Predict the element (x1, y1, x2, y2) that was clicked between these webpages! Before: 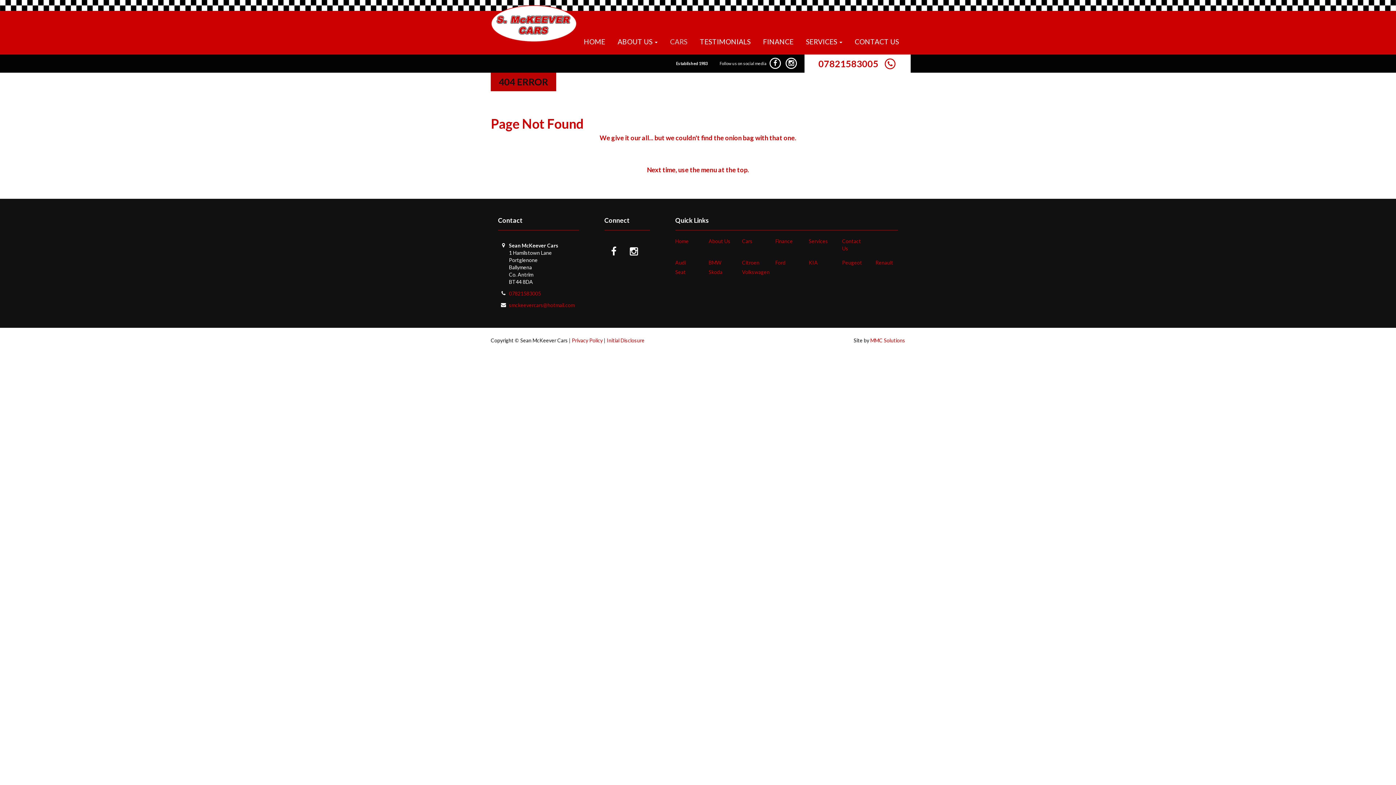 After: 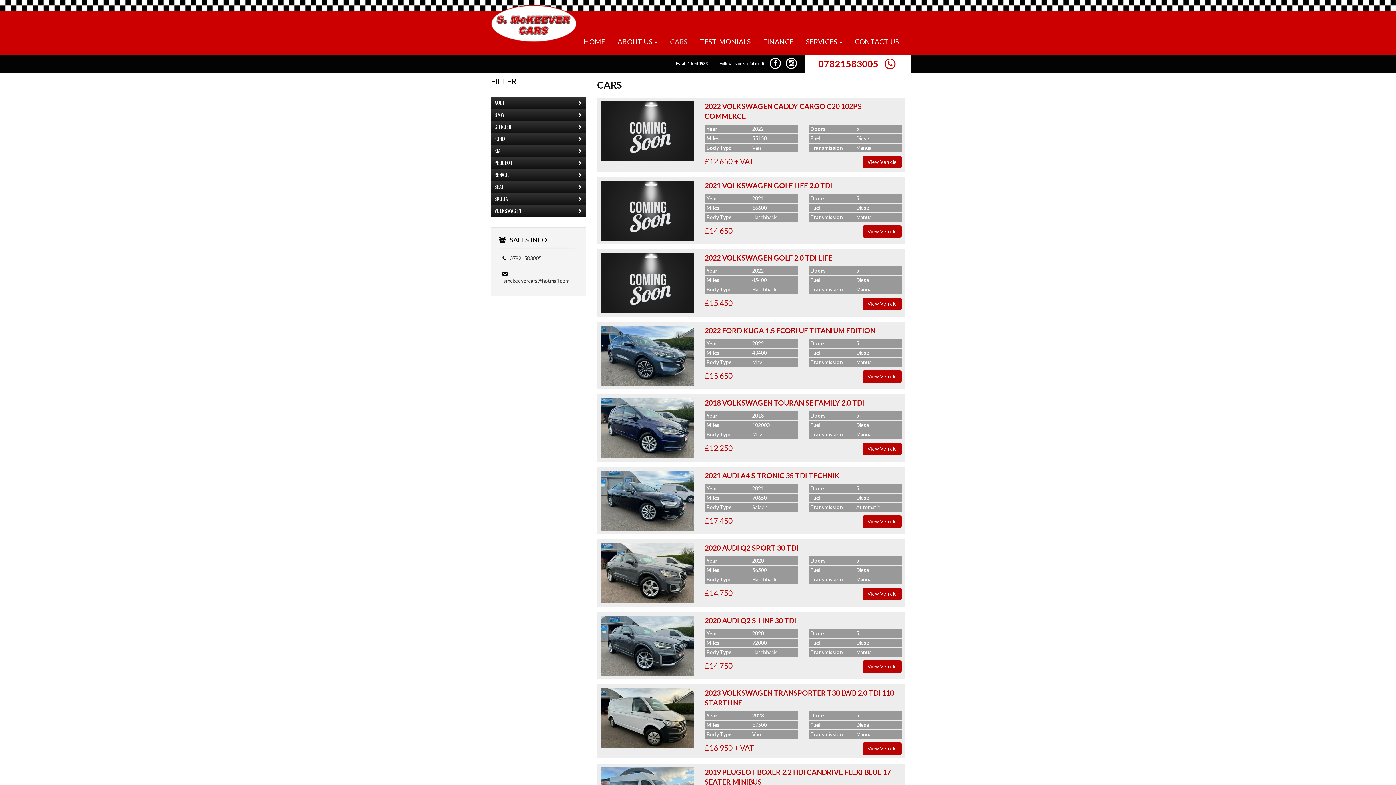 Action: bbox: (742, 238, 752, 244) label: Cars